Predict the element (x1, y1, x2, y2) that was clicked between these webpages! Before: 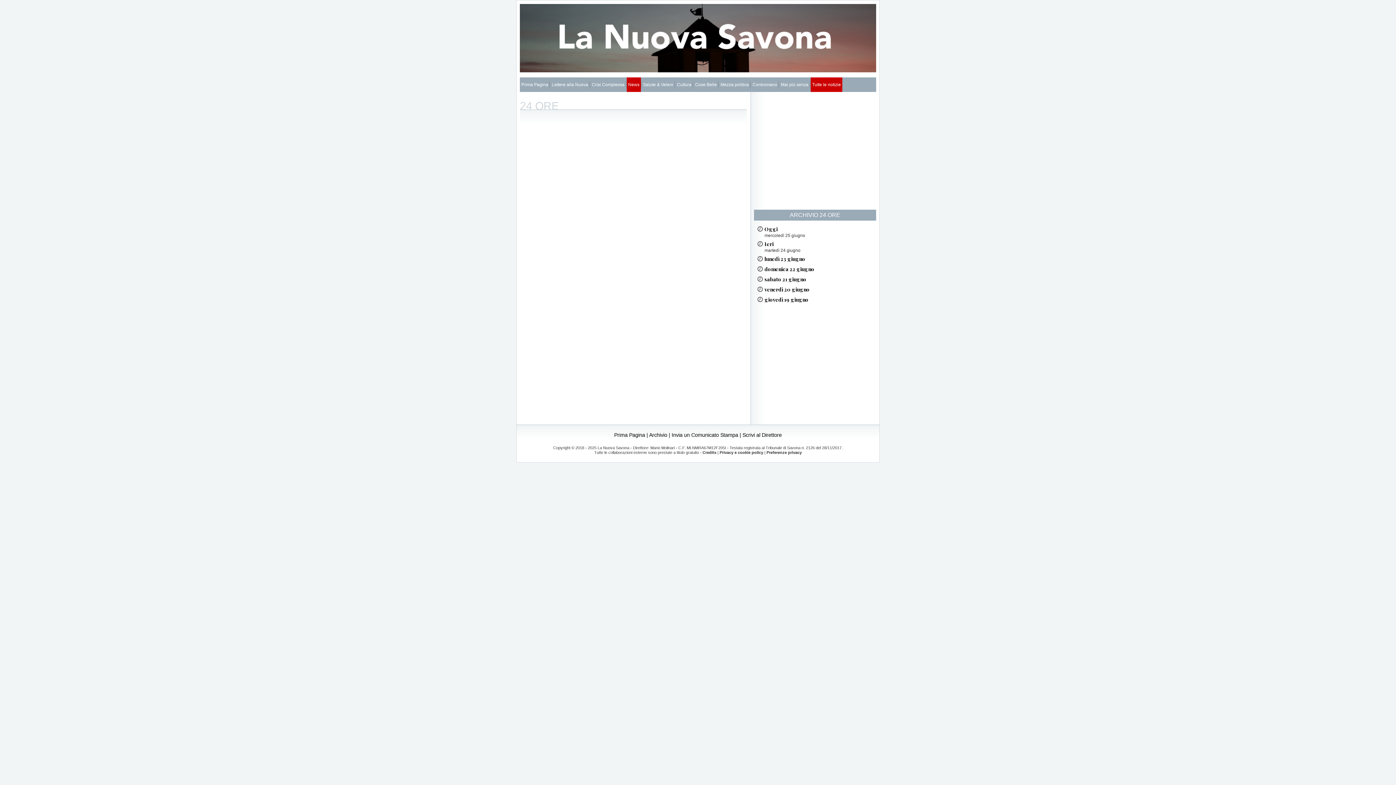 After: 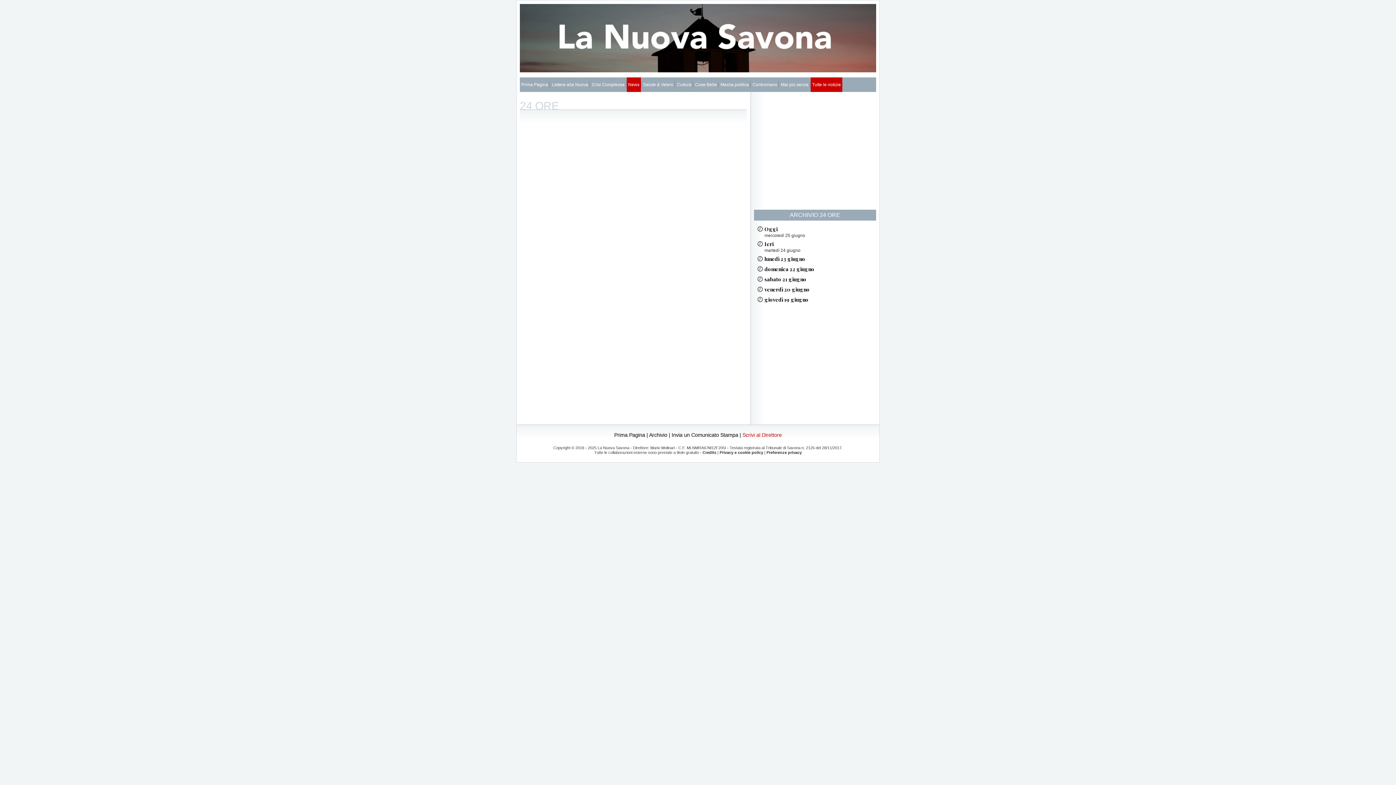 Action: bbox: (742, 432, 782, 438) label: Scrivi al Direttore